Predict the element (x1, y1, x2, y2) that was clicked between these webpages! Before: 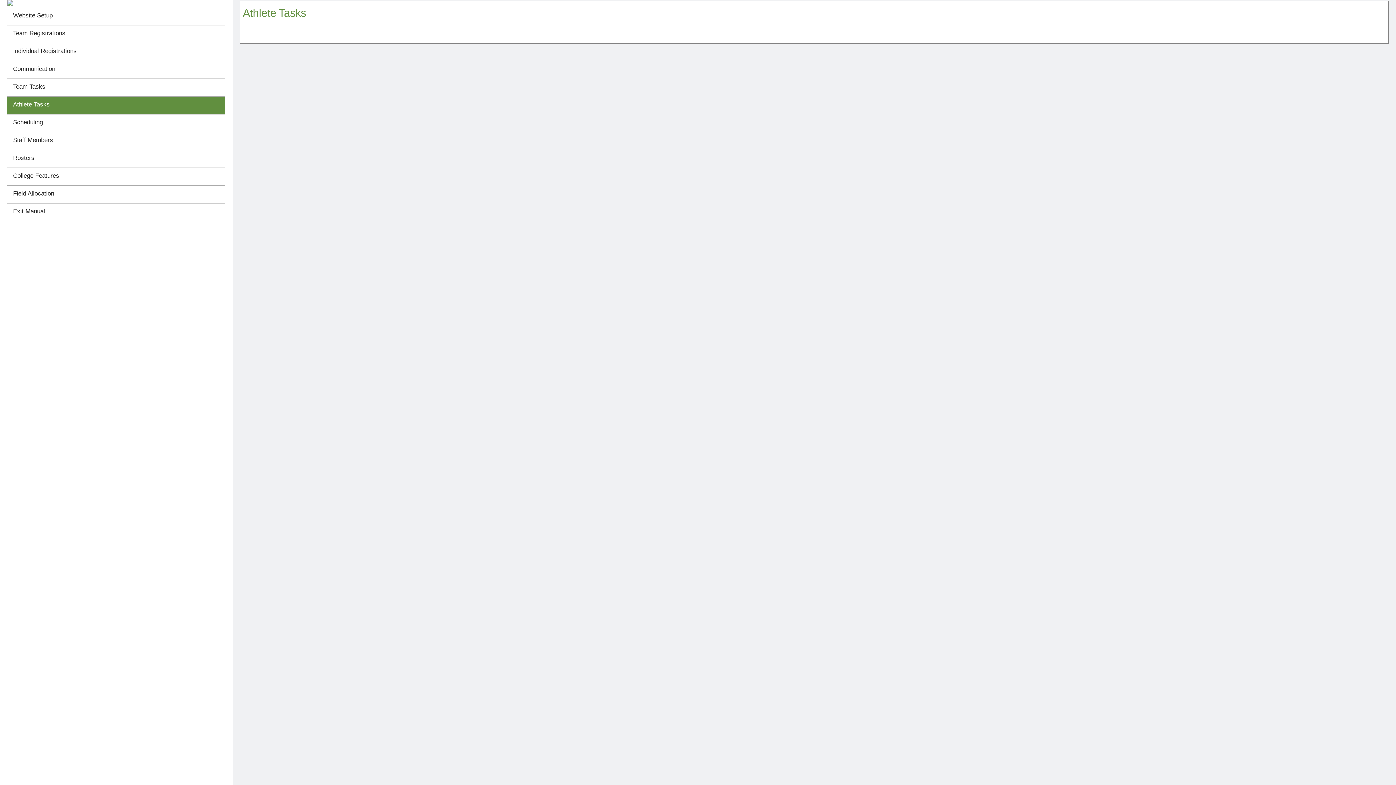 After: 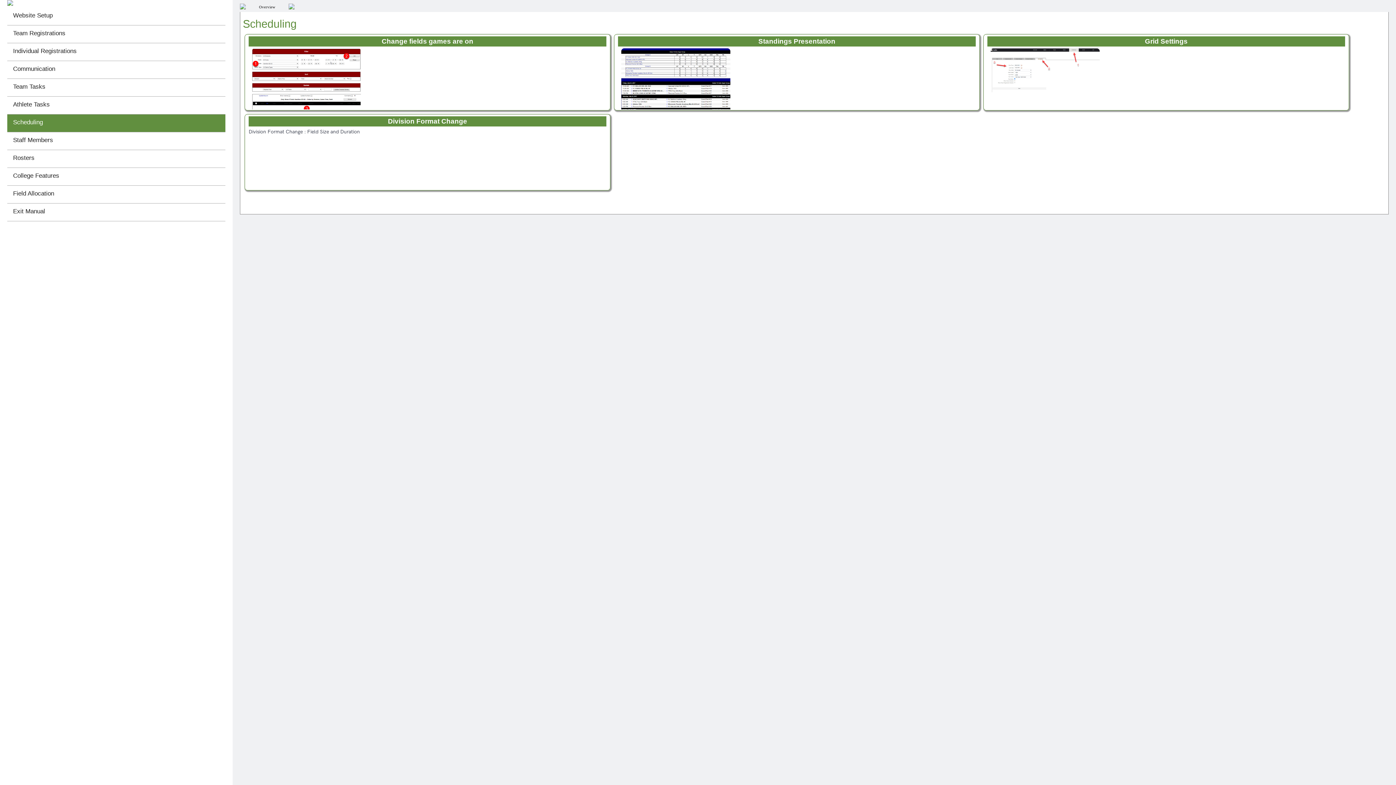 Action: label: Scheduling bbox: (7, 114, 225, 132)